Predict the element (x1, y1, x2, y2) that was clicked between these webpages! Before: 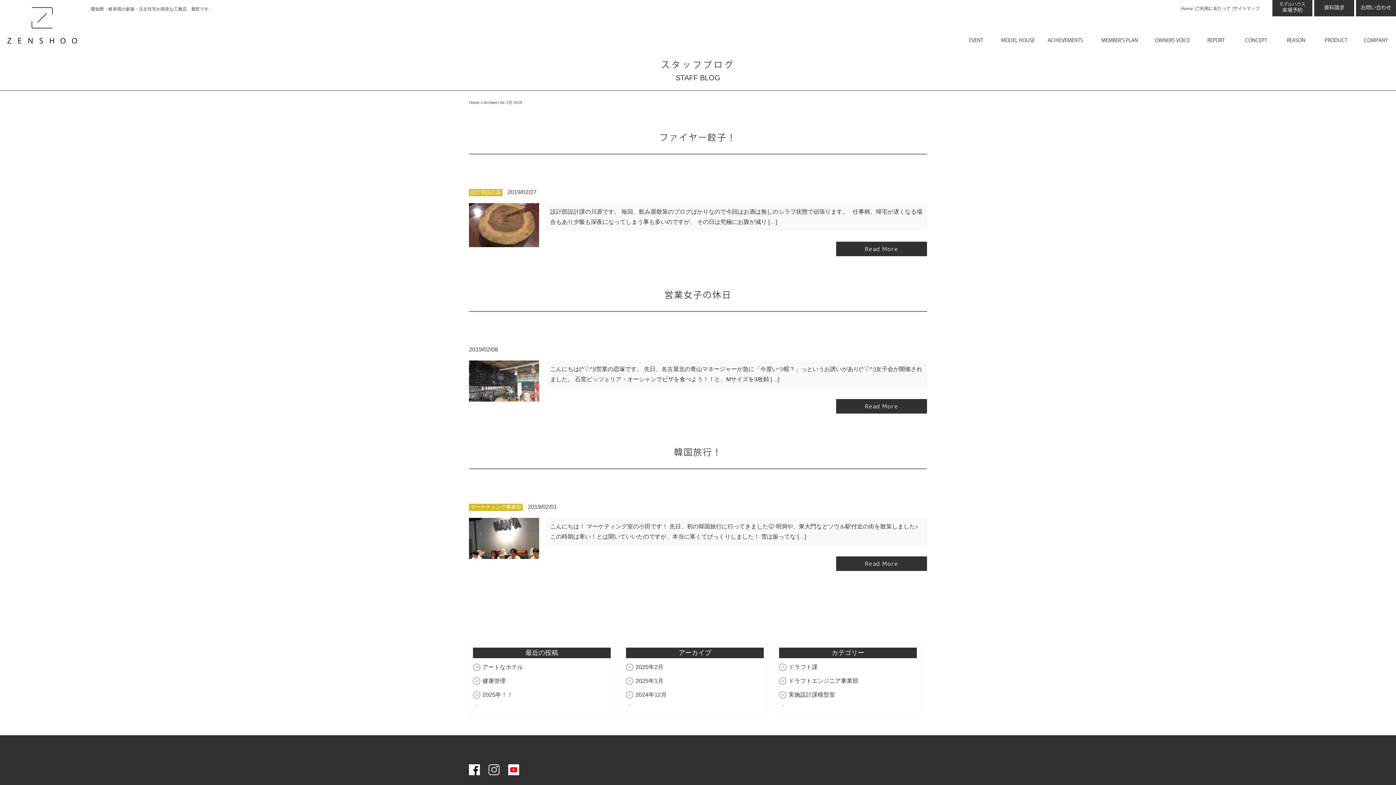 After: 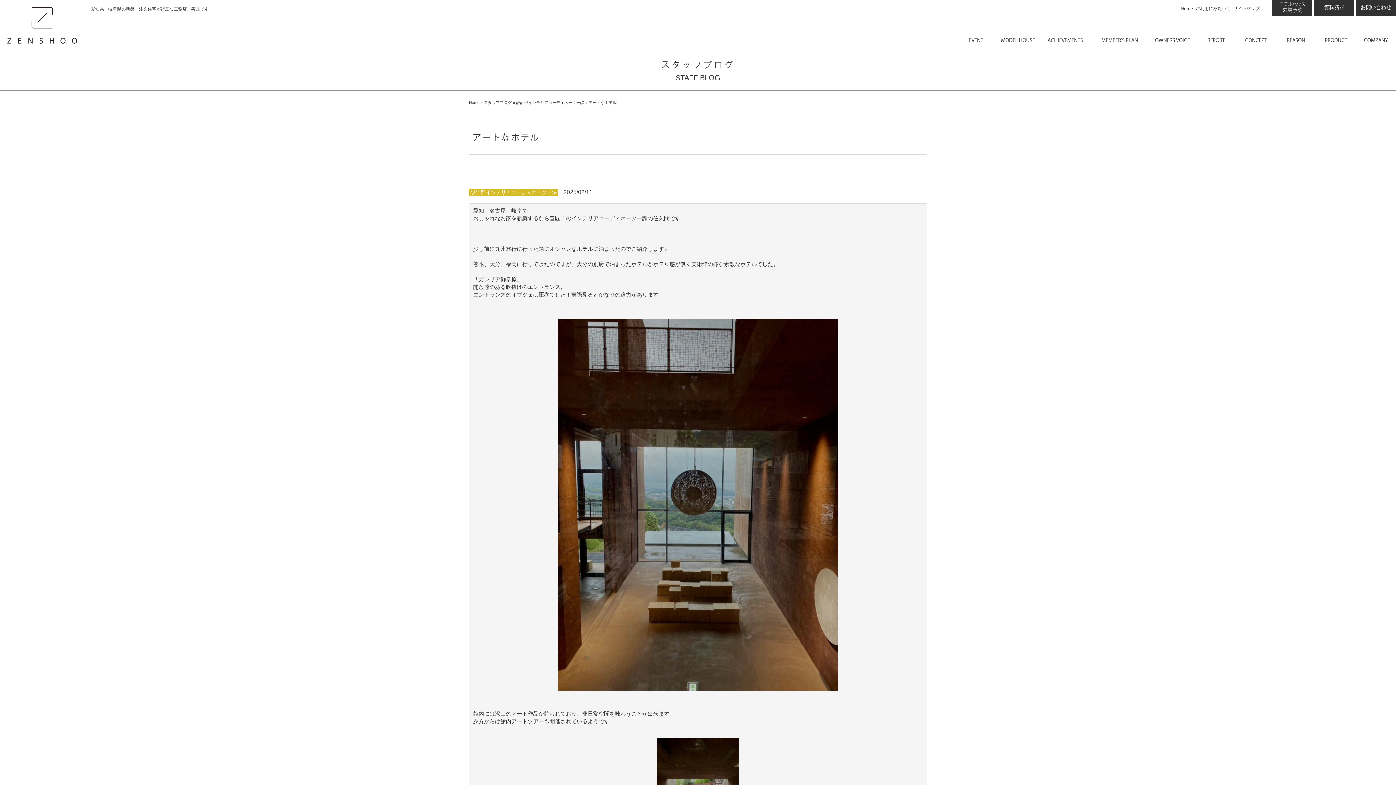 Action: label: アートなホテル bbox: (482, 664, 523, 670)